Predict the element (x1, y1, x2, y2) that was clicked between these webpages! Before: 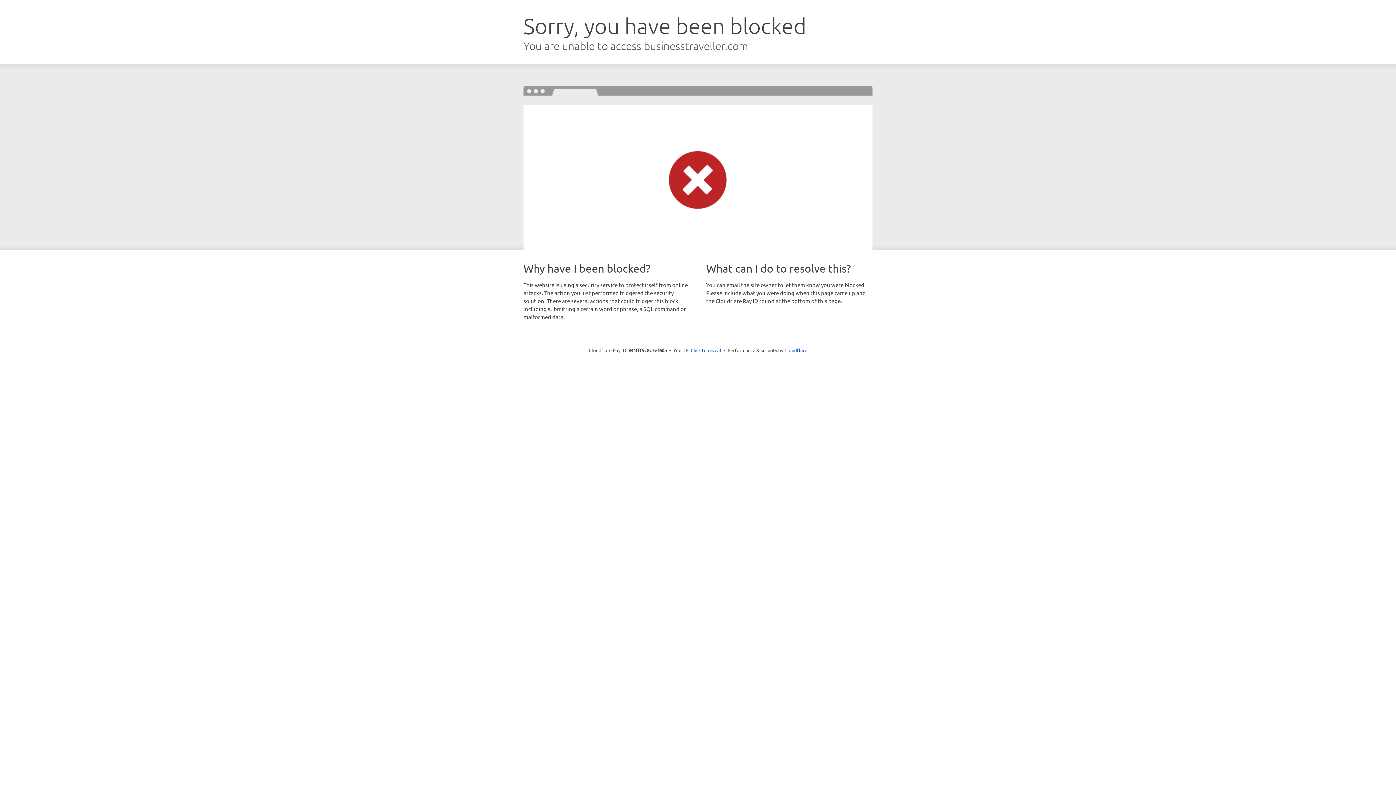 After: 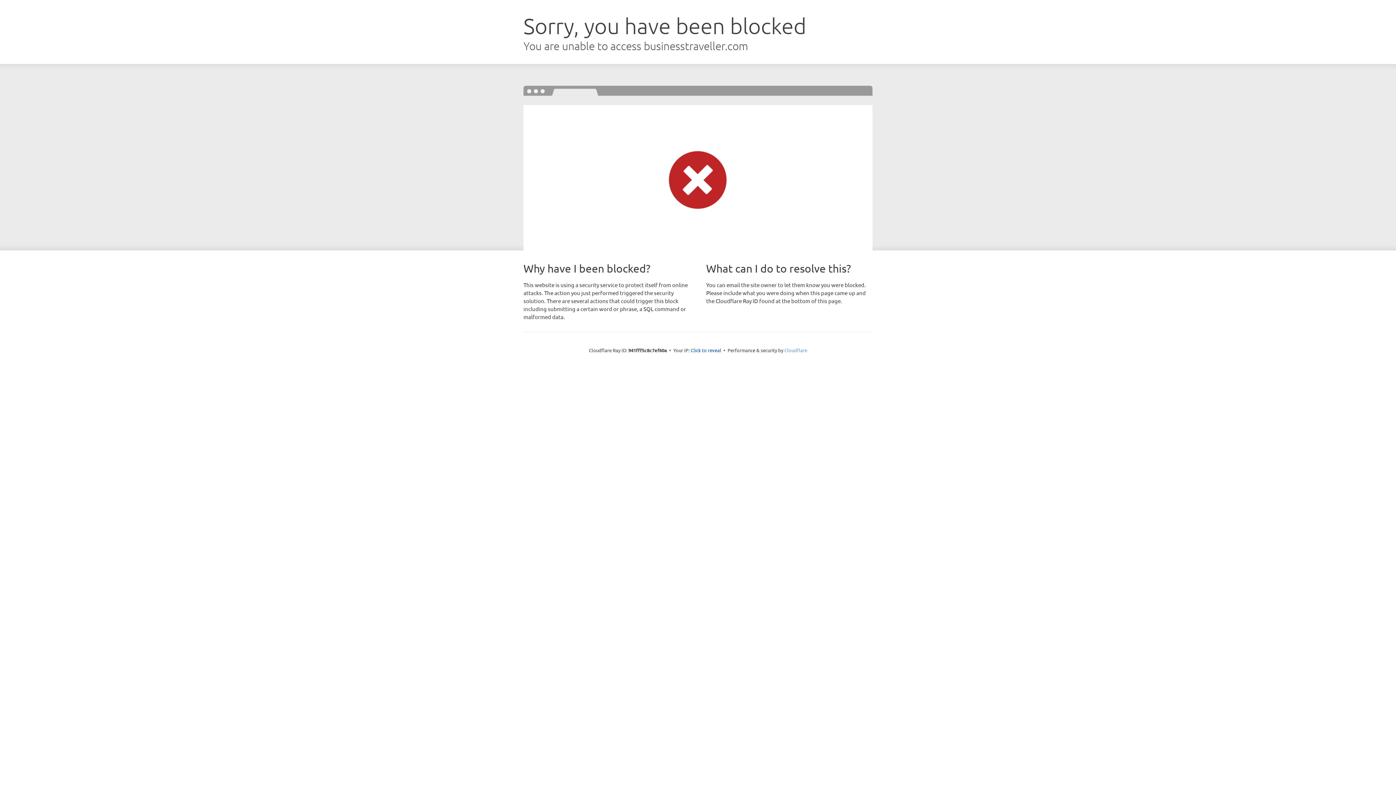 Action: bbox: (784, 347, 807, 353) label: Cloudflare